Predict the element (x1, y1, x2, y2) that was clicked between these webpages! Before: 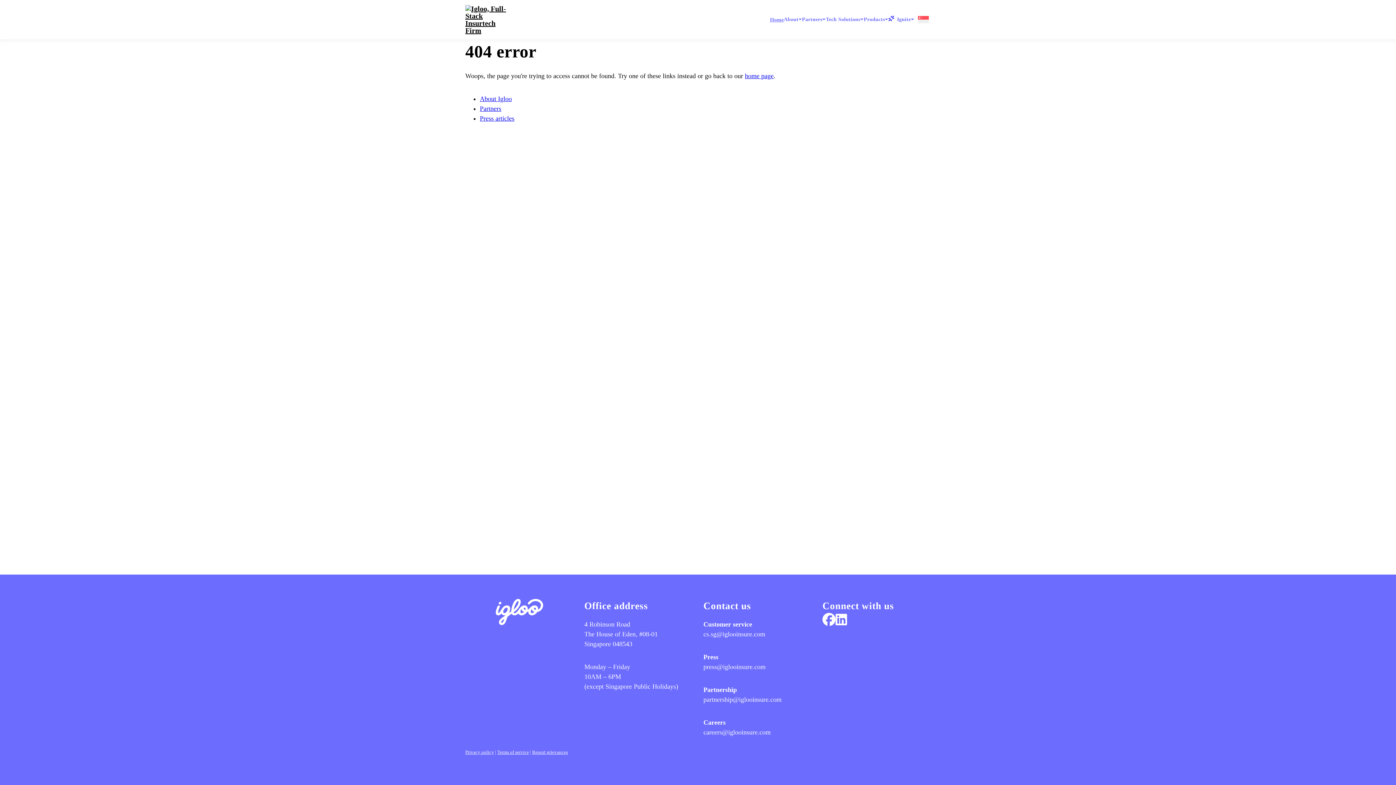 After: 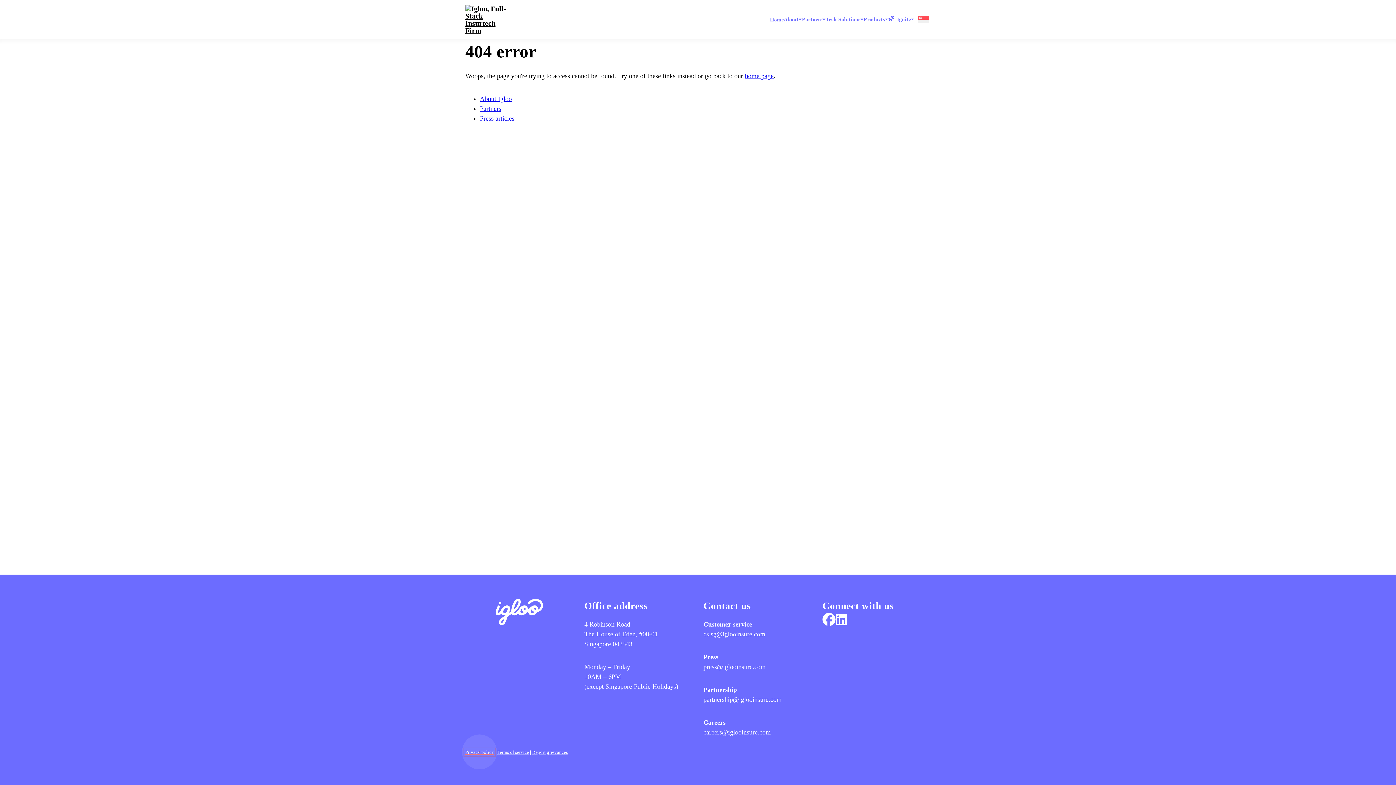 Action: label: Privacy policy bbox: (465, 749, 494, 755)